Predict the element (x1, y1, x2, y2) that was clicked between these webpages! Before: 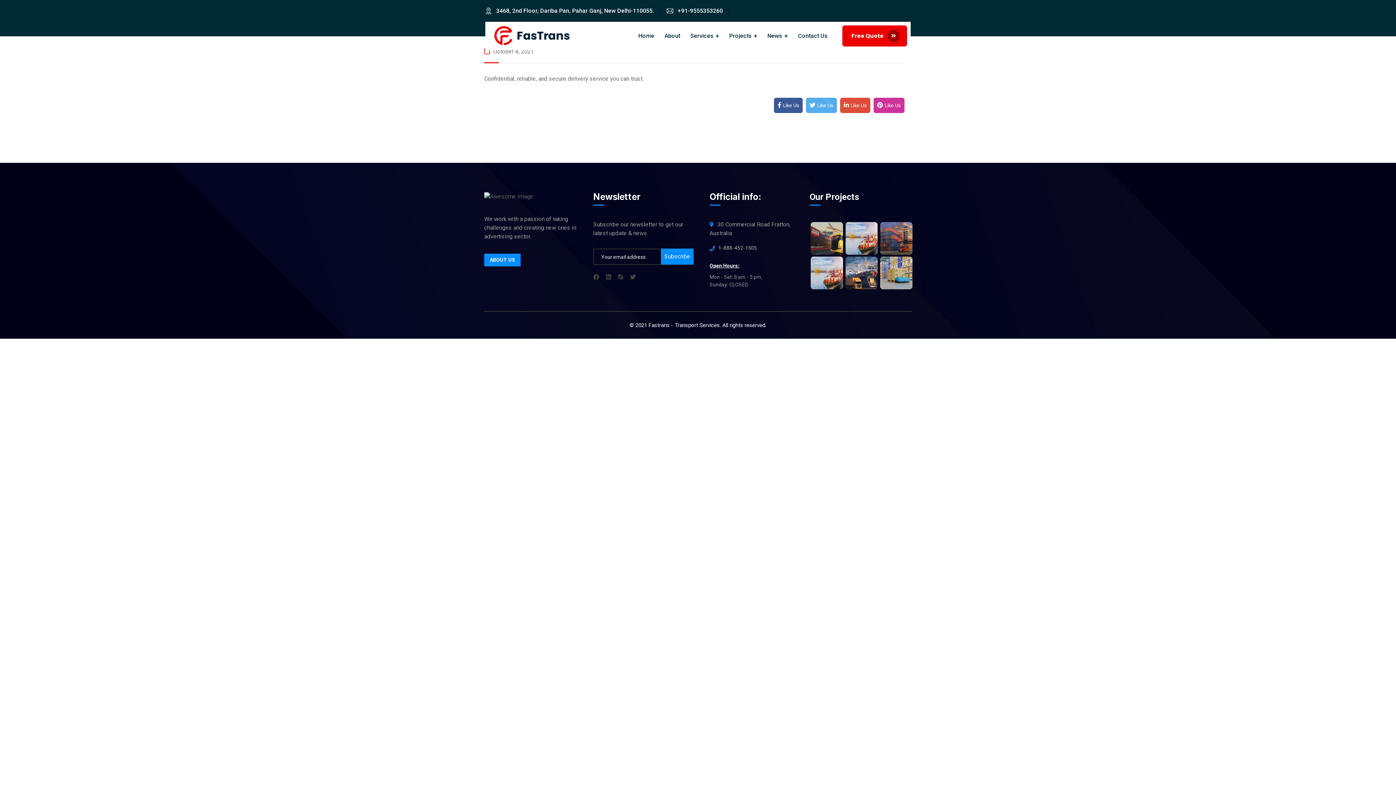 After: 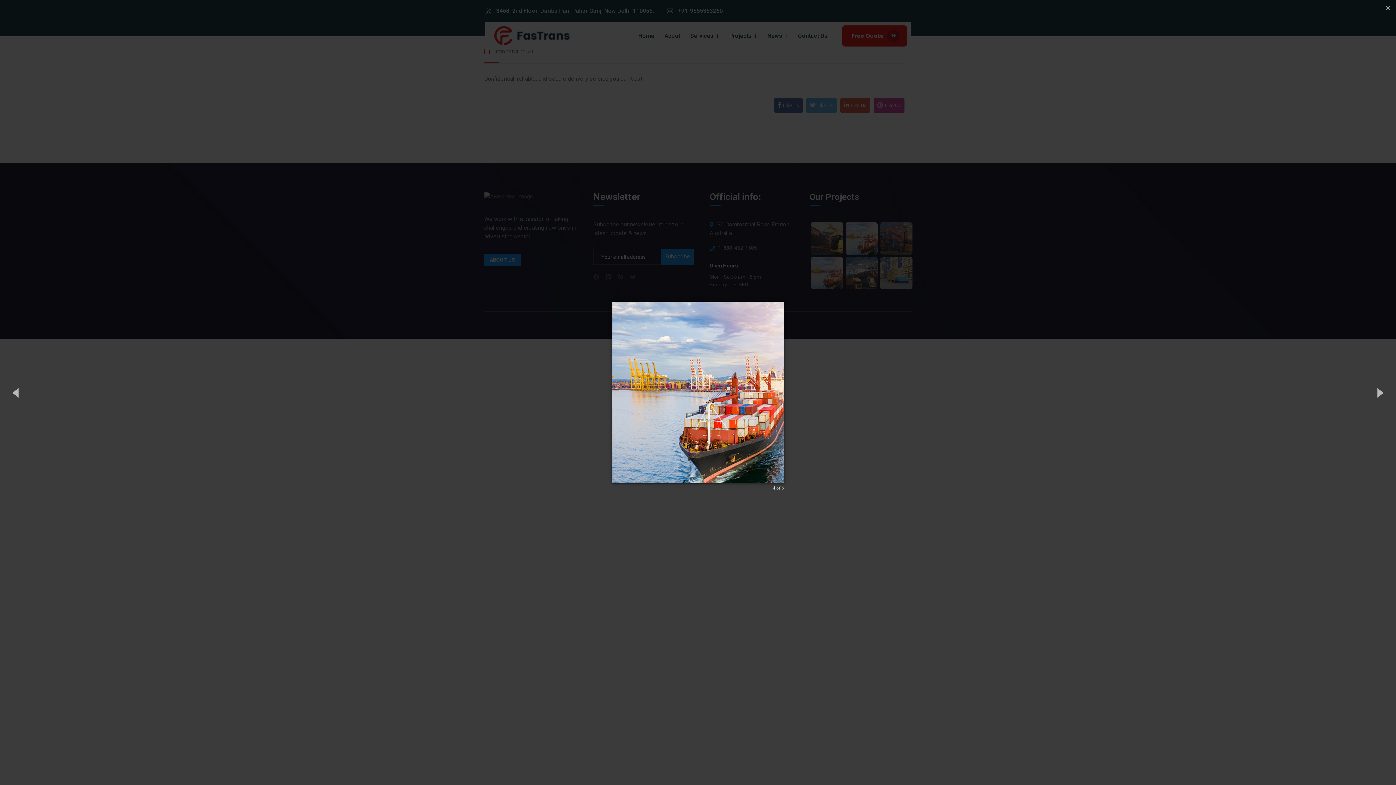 Action: bbox: (810, 256, 843, 289)